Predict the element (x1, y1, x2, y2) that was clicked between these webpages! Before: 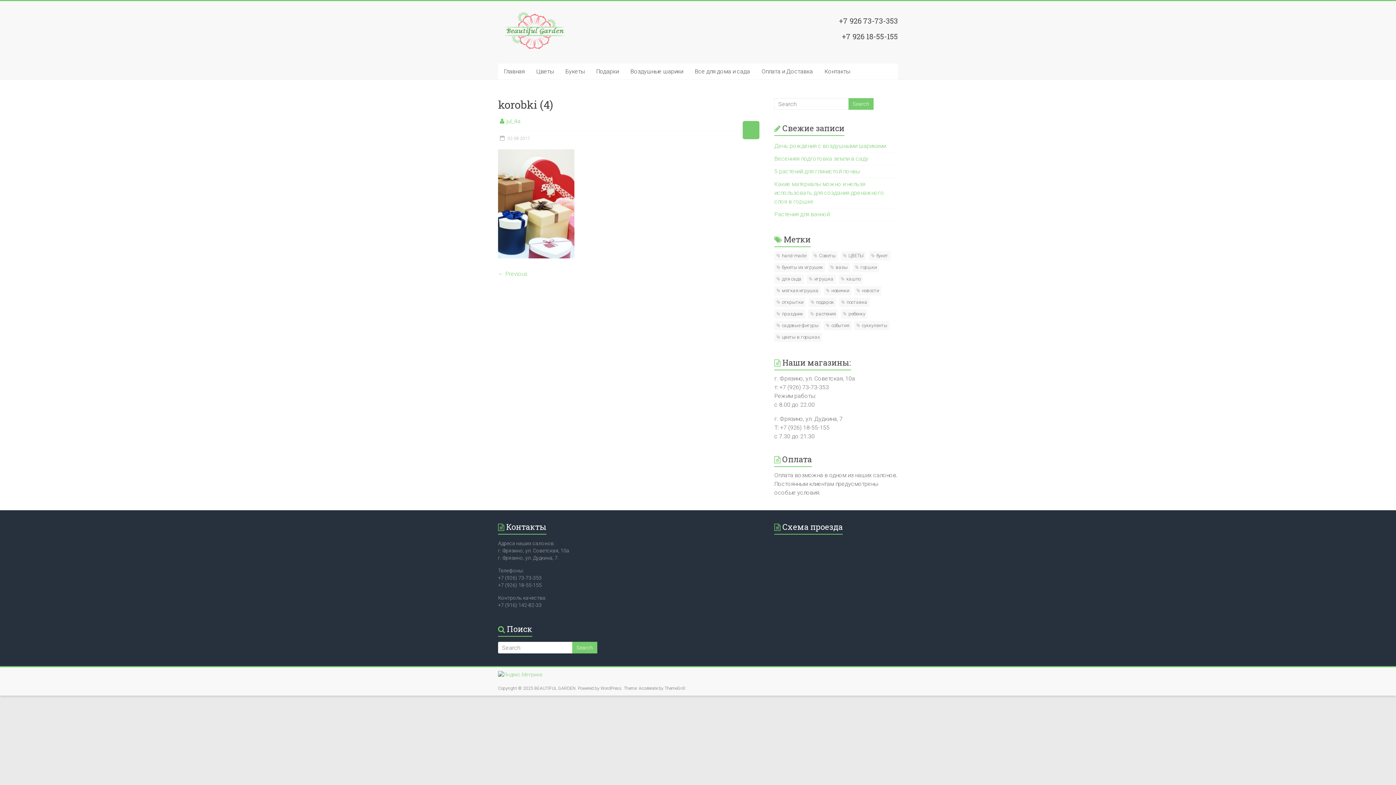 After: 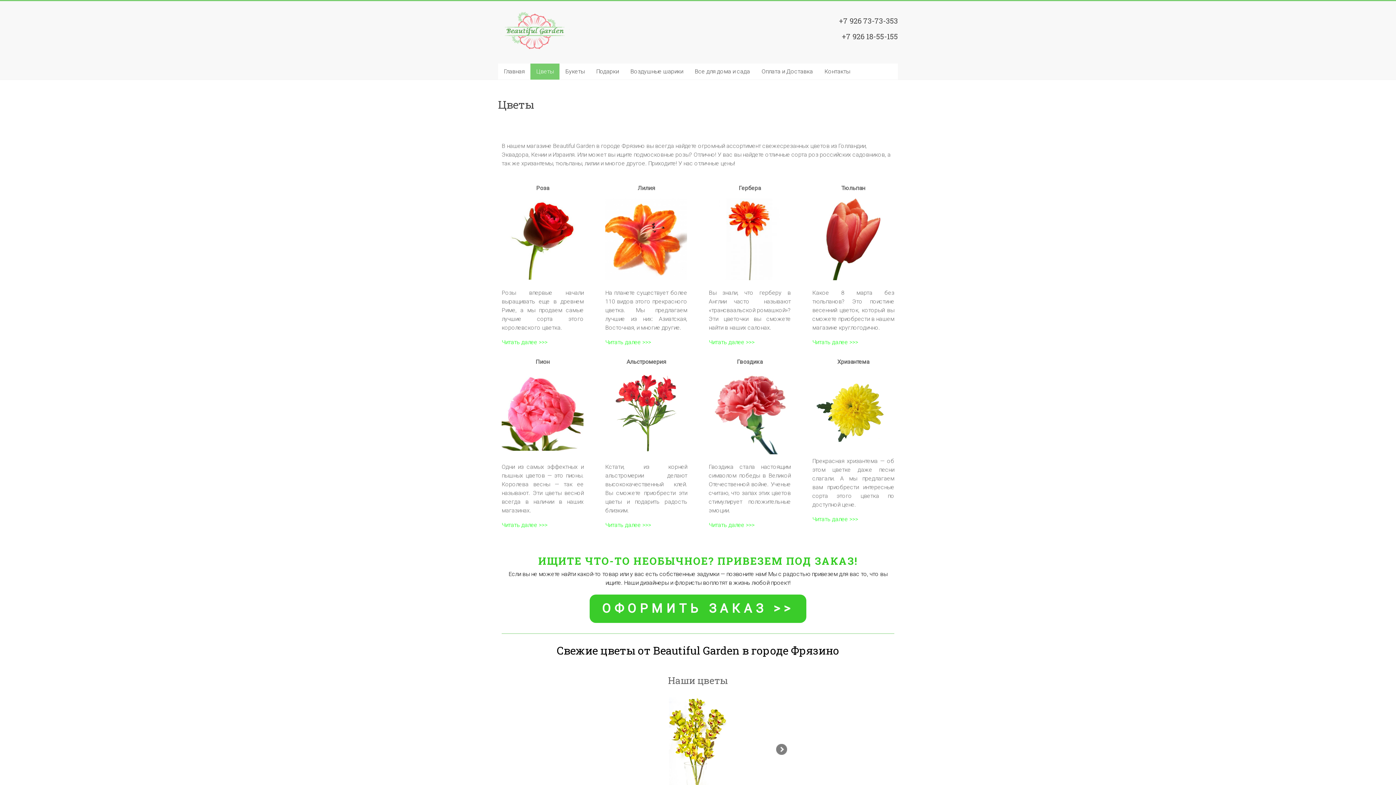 Action: label: Цветы bbox: (530, 63, 559, 79)